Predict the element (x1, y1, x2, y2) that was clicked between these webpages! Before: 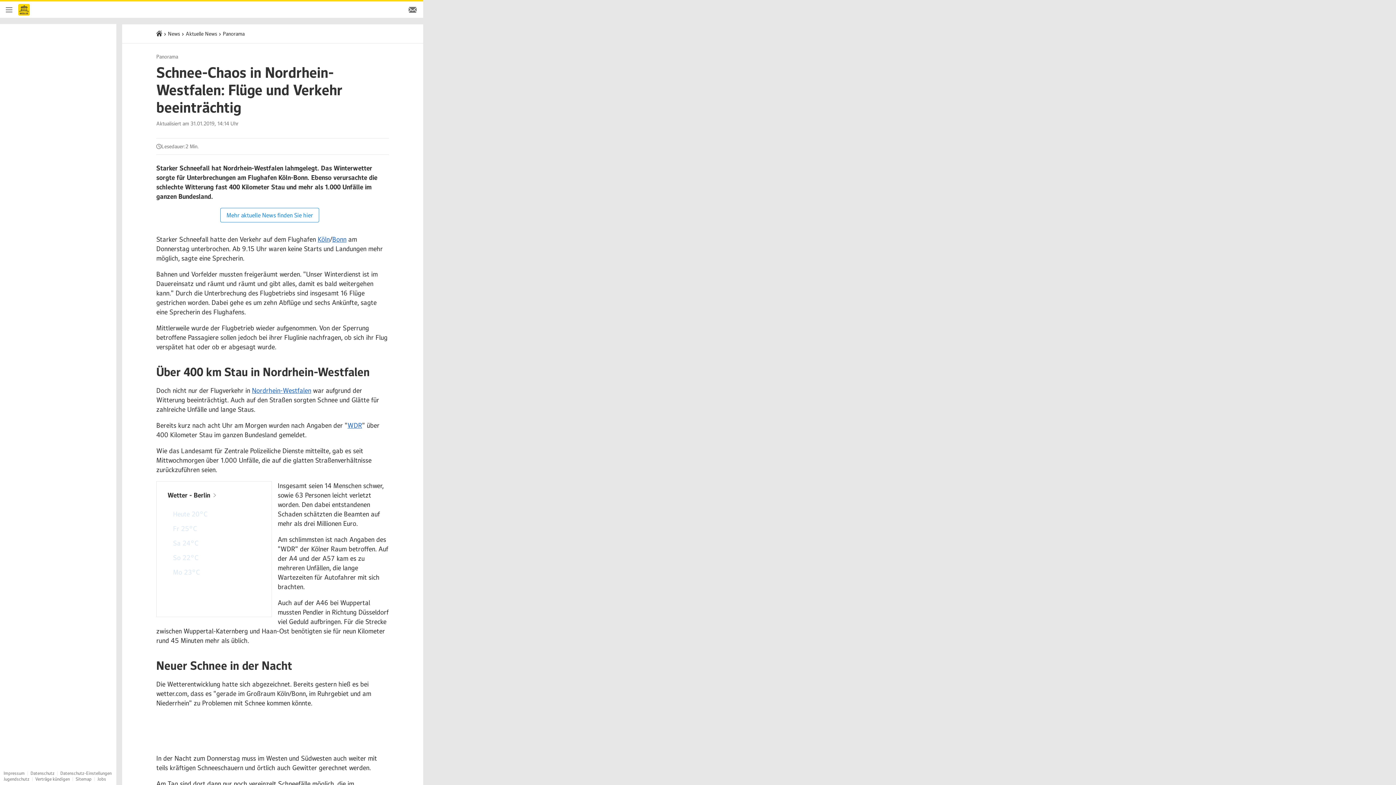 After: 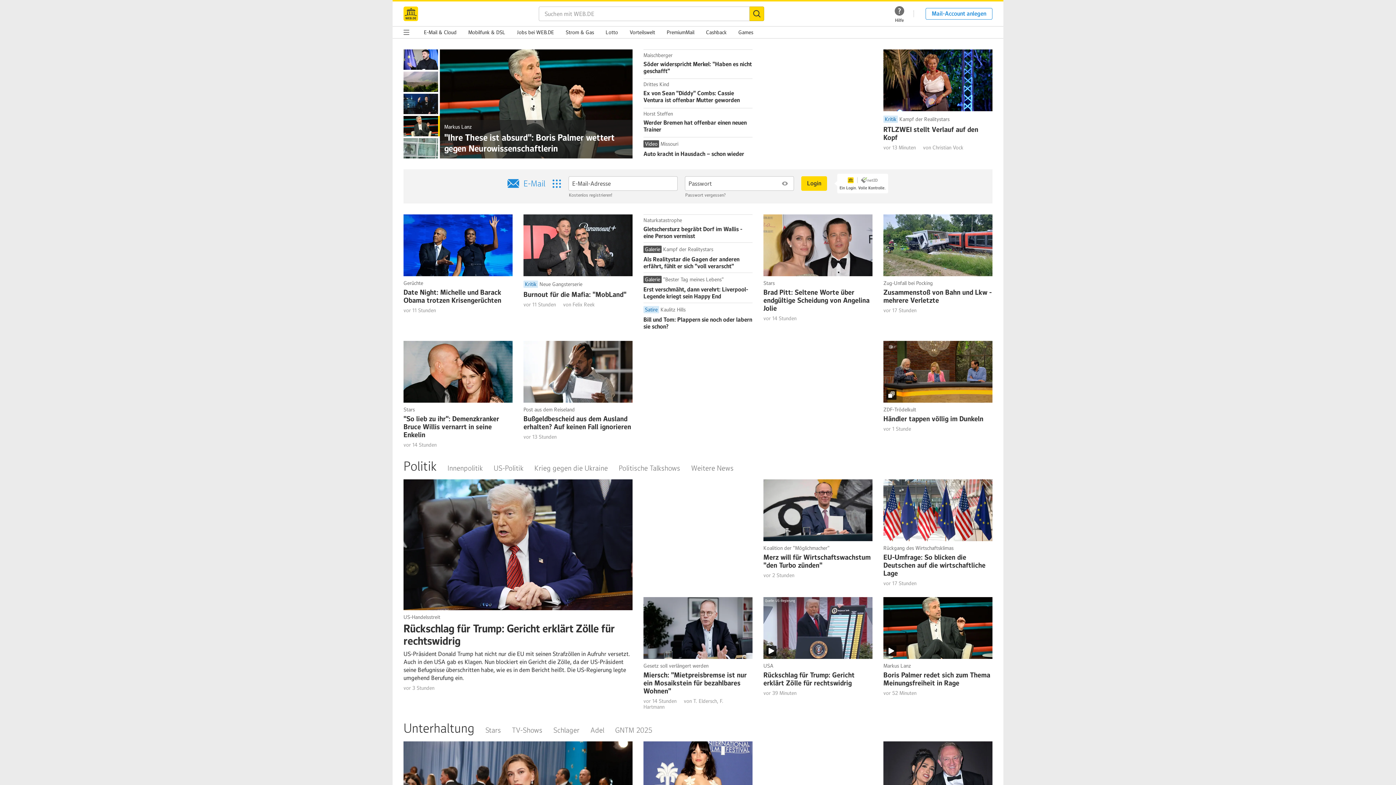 Action: bbox: (18, 1, 29, 17) label: Startseite